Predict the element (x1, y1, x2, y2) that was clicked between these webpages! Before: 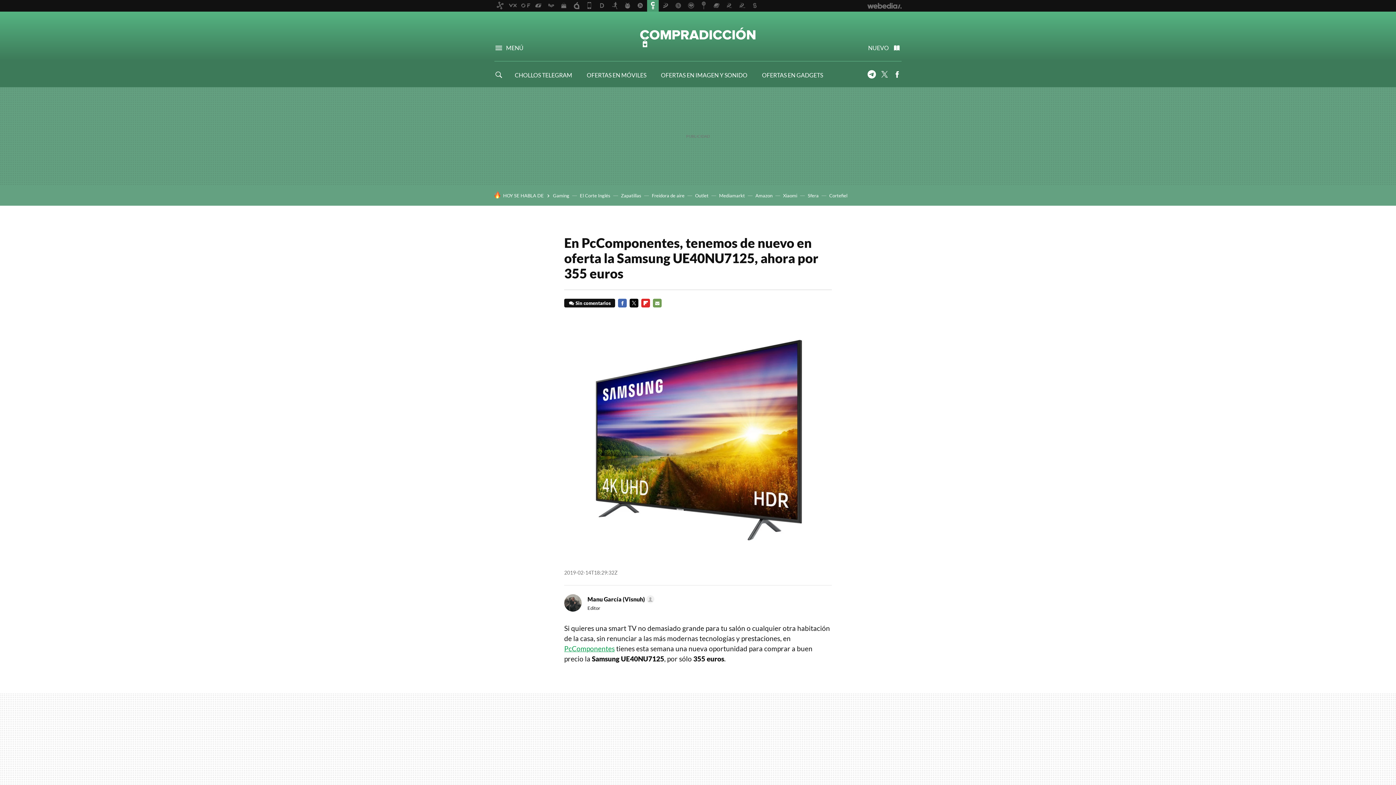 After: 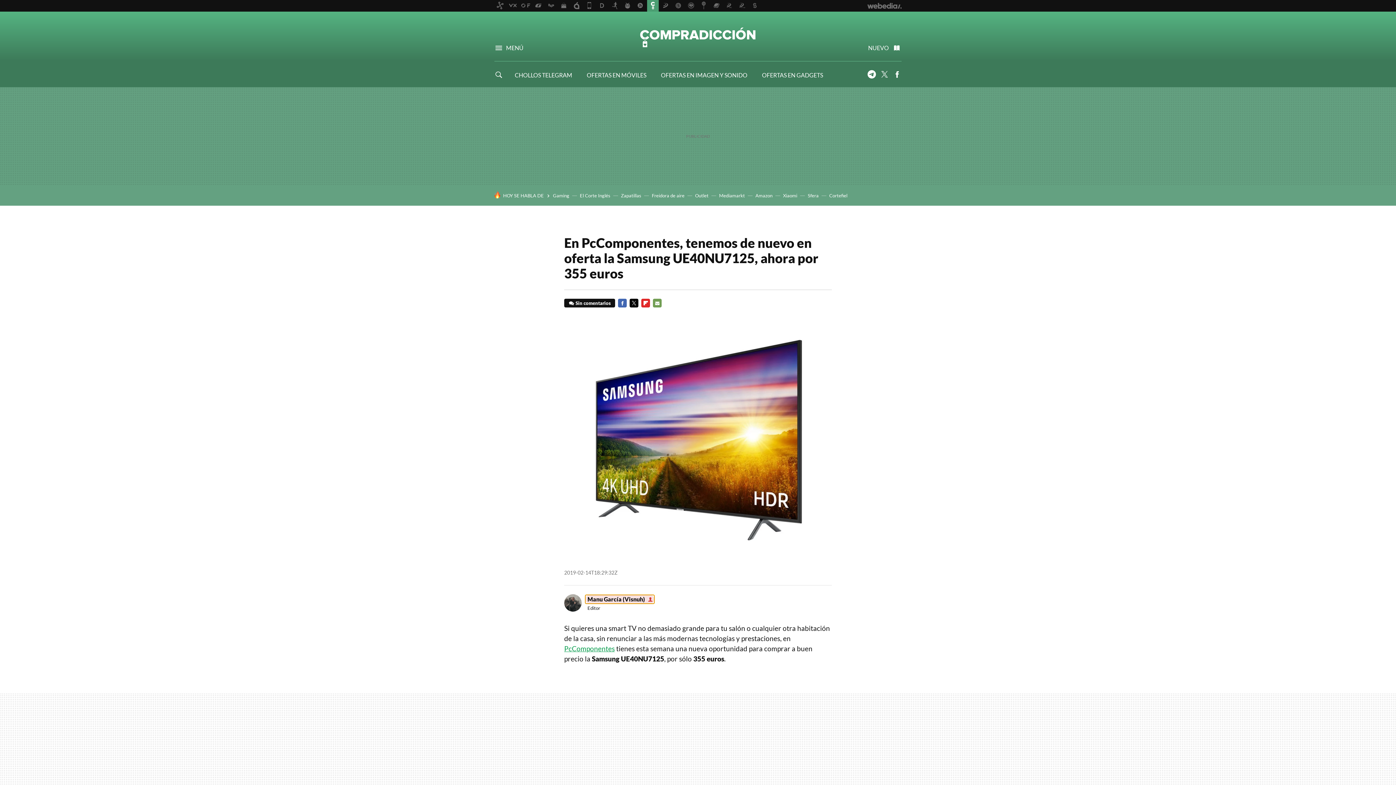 Action: label: Manu García (Visnuh) bbox: (585, 595, 654, 604)